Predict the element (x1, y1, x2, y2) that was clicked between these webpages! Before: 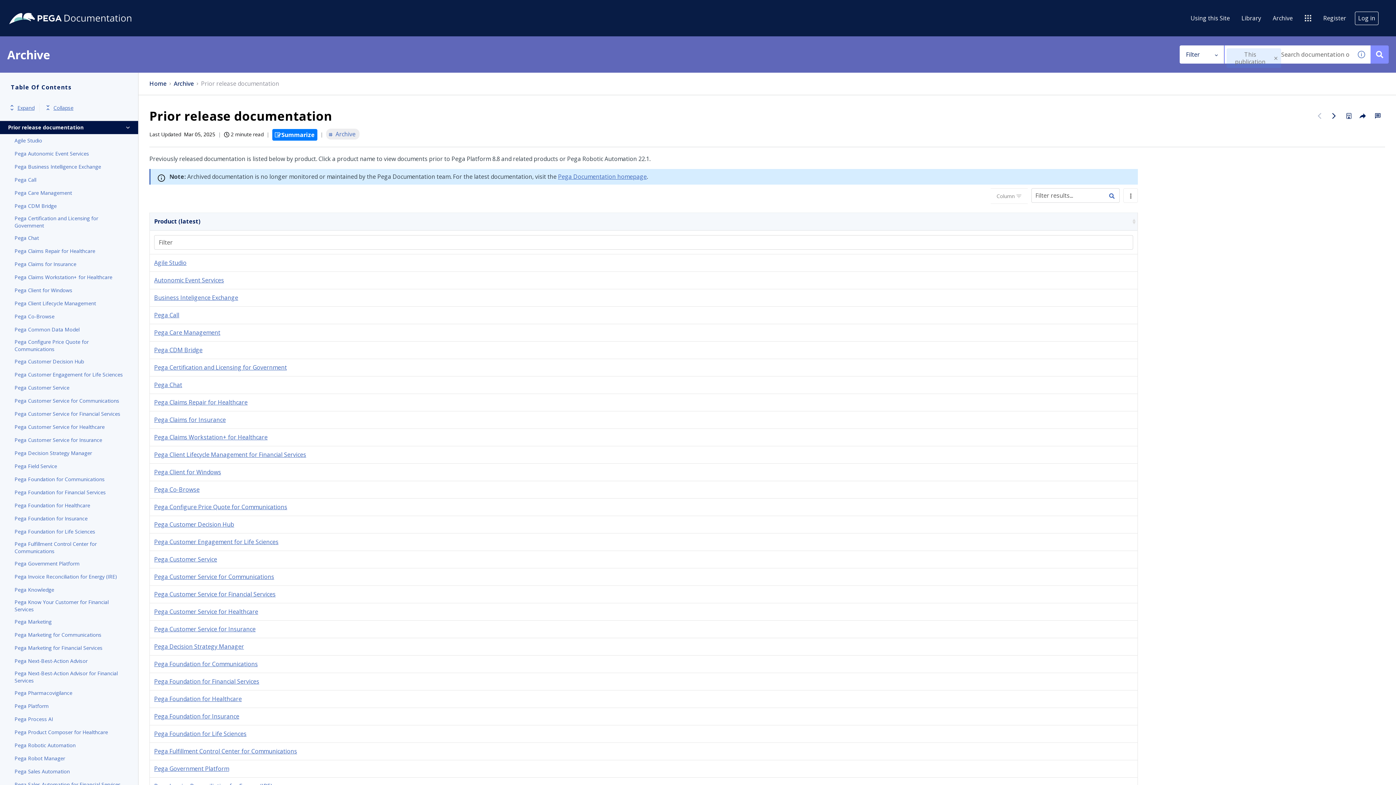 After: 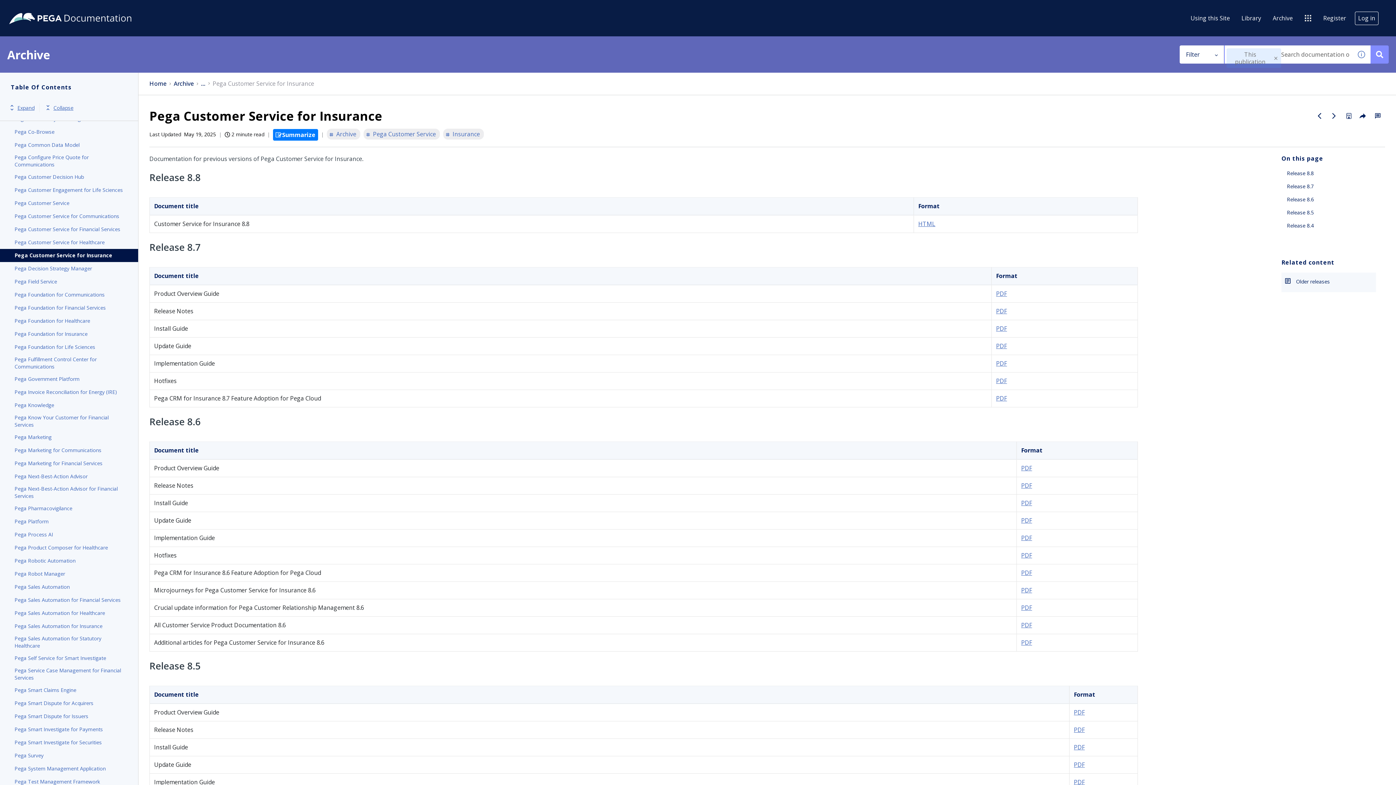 Action: bbox: (154, 625, 255, 633) label: Pega Customer Service for Insurance